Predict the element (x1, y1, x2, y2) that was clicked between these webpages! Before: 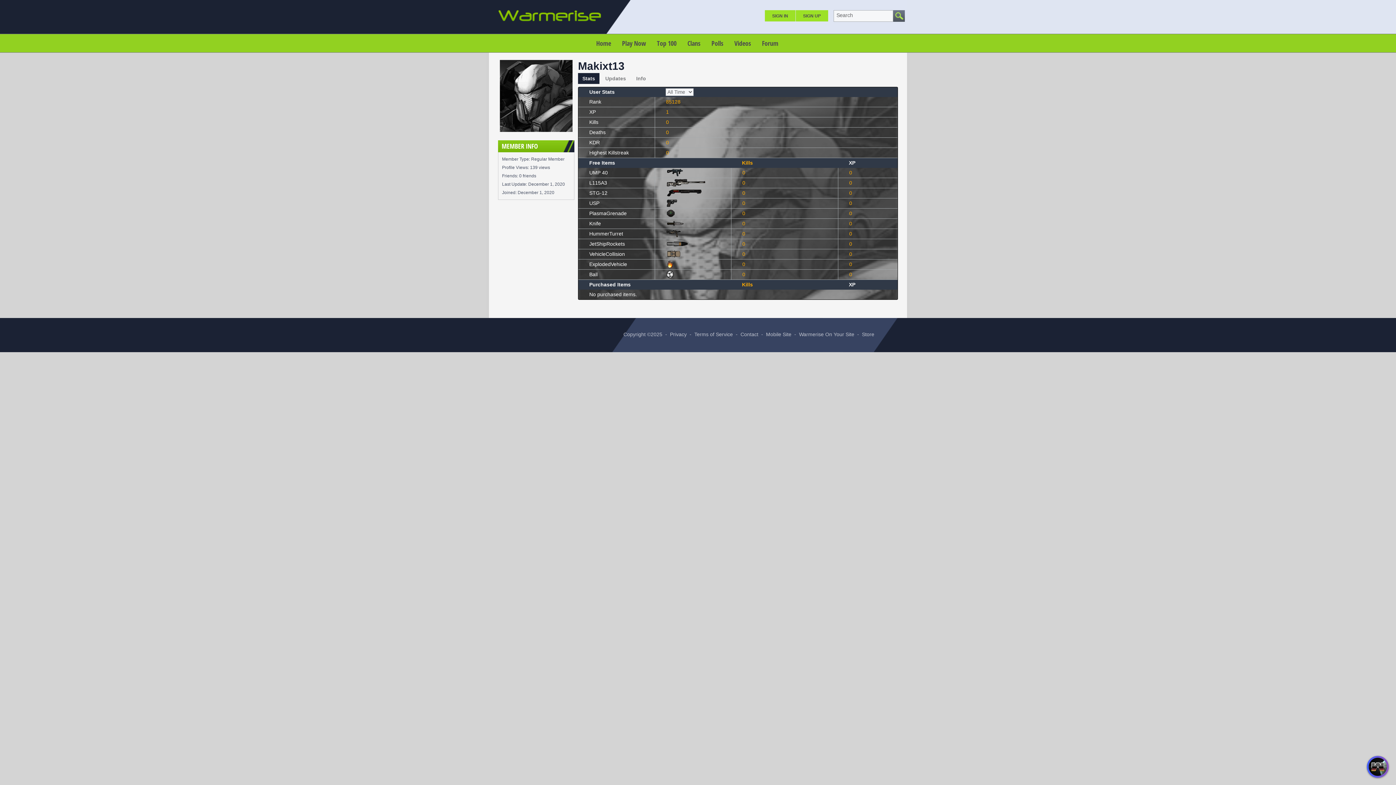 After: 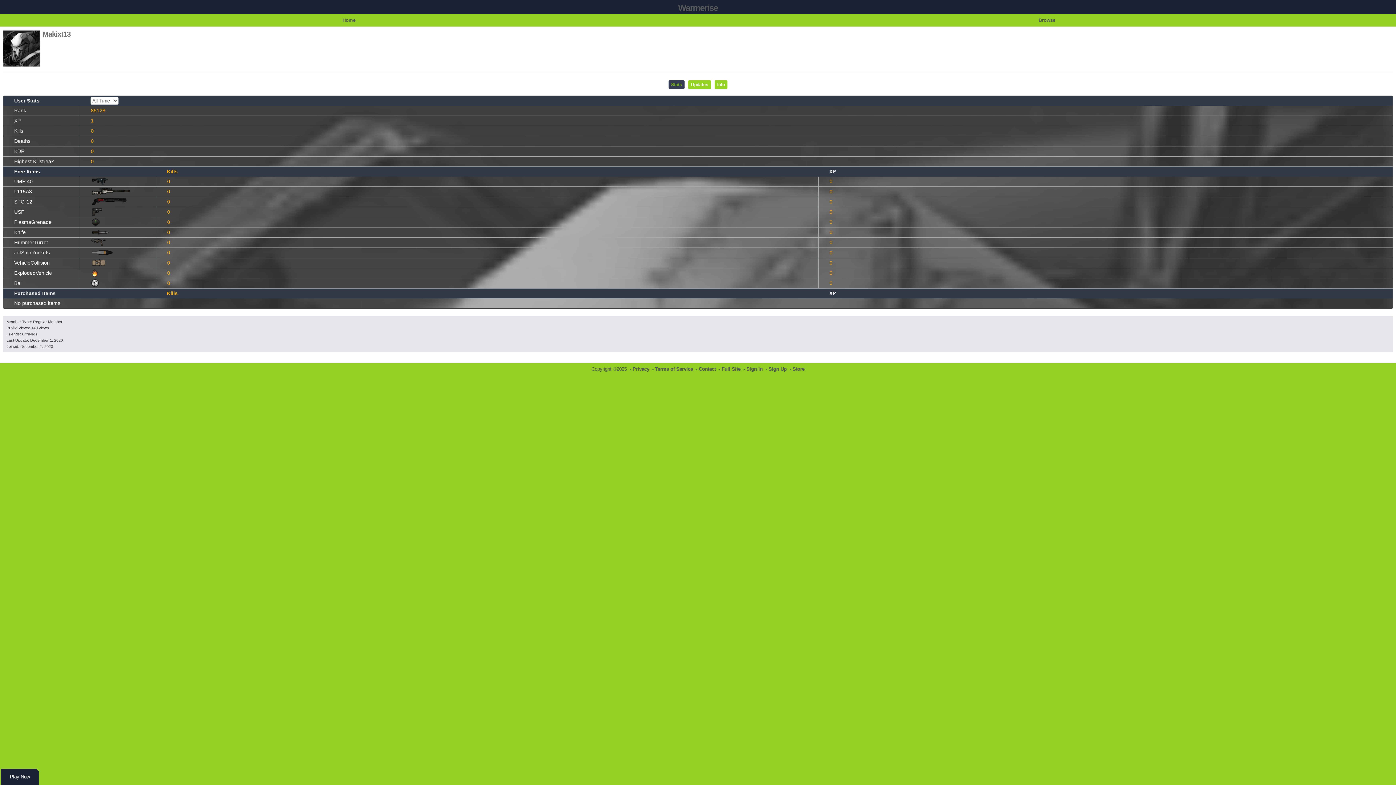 Action: bbox: (766, 331, 791, 337) label: Mobile Site